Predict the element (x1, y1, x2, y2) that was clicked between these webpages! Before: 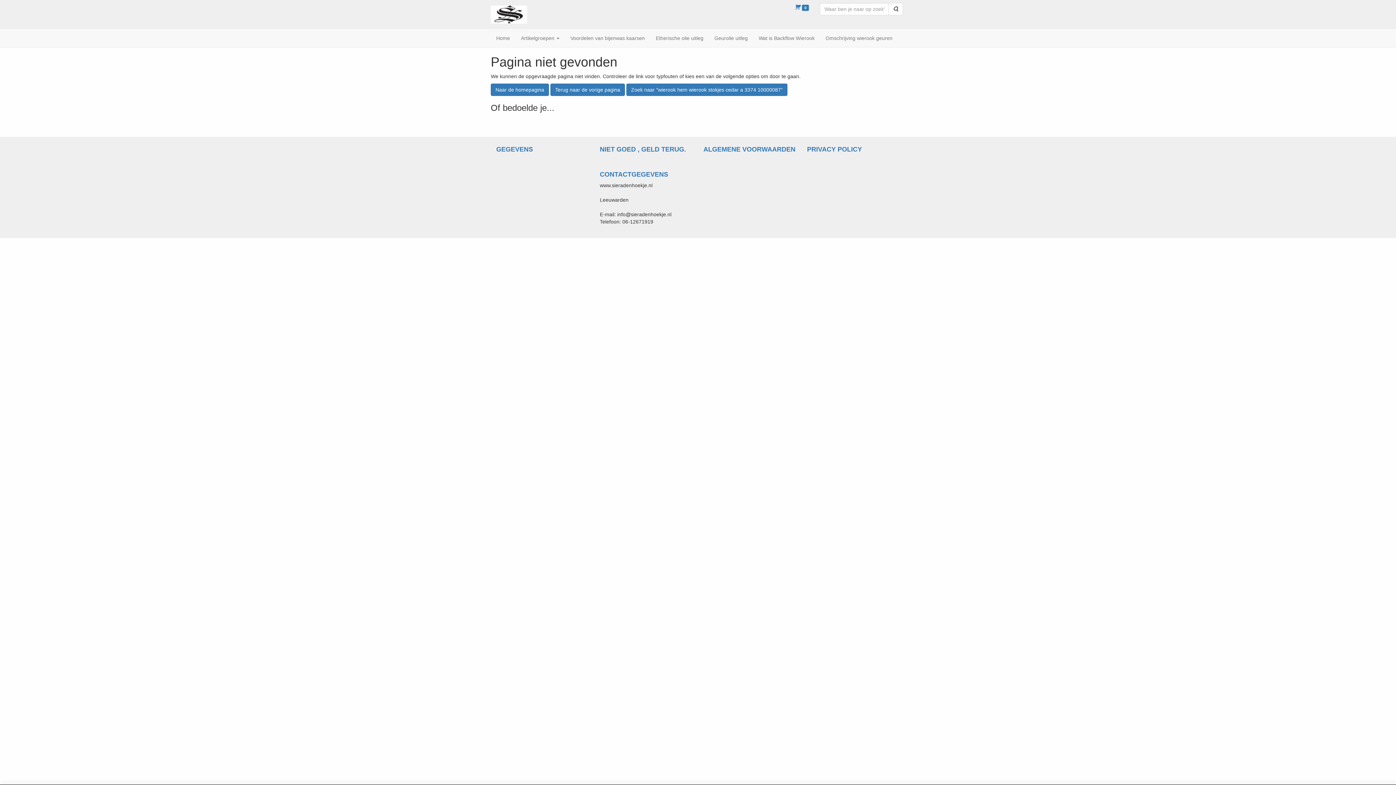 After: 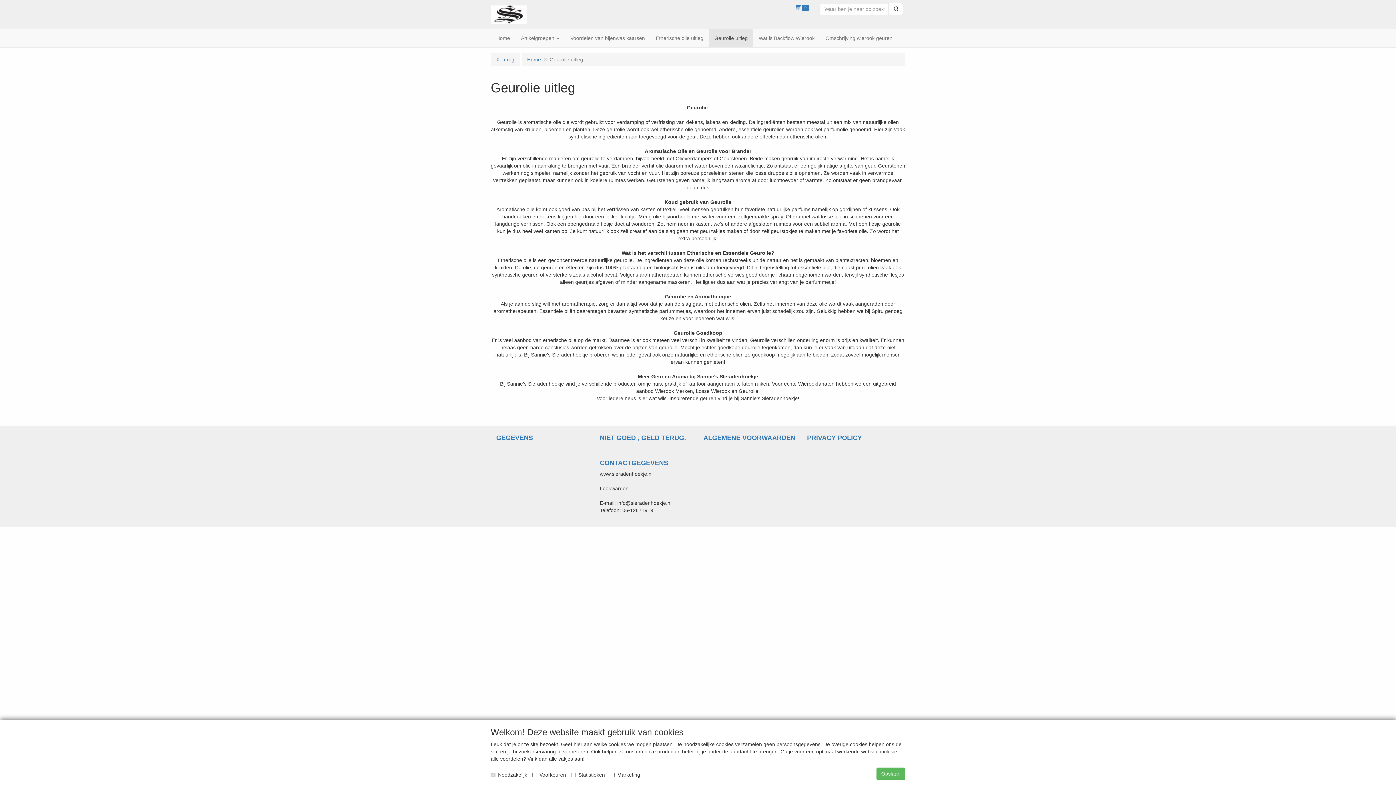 Action: bbox: (709, 29, 753, 47) label: Geurolie uitleg